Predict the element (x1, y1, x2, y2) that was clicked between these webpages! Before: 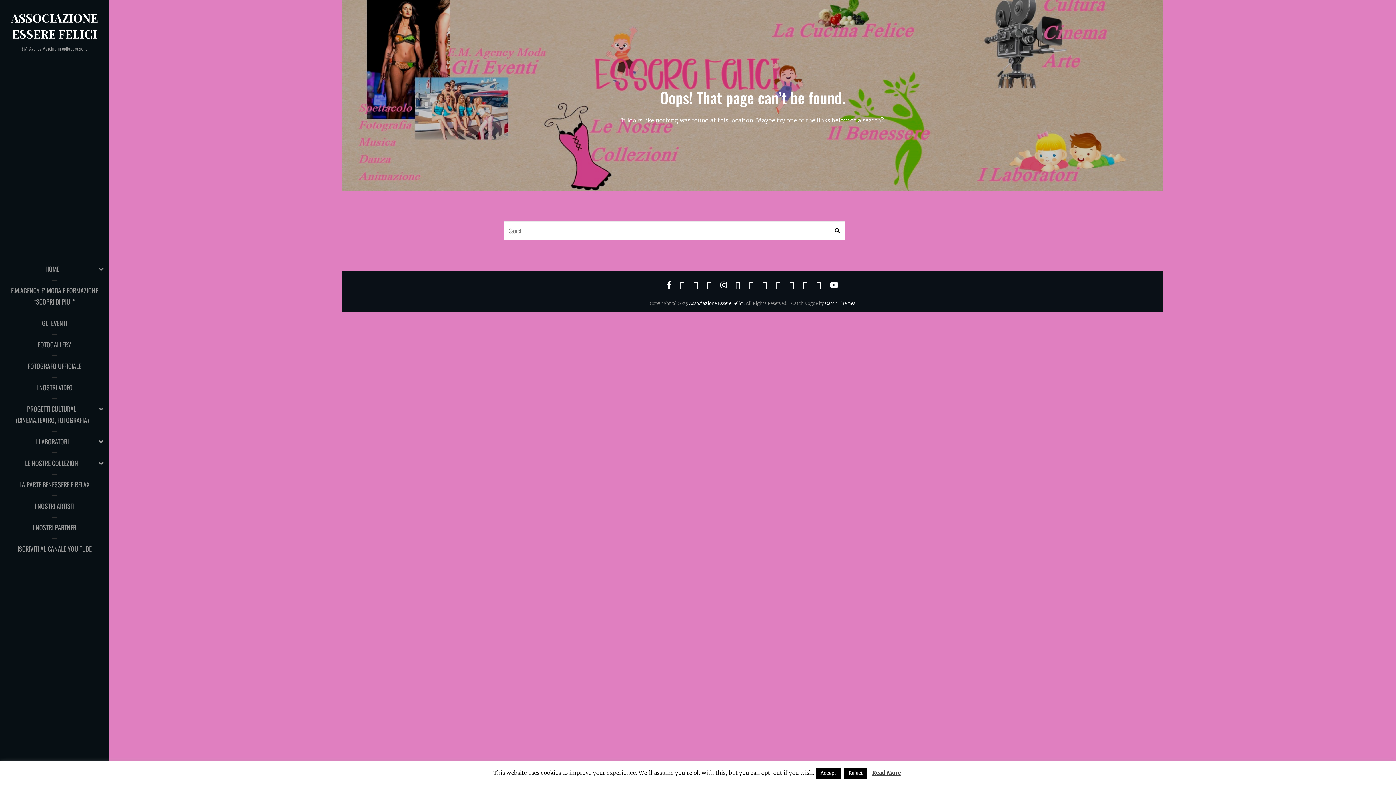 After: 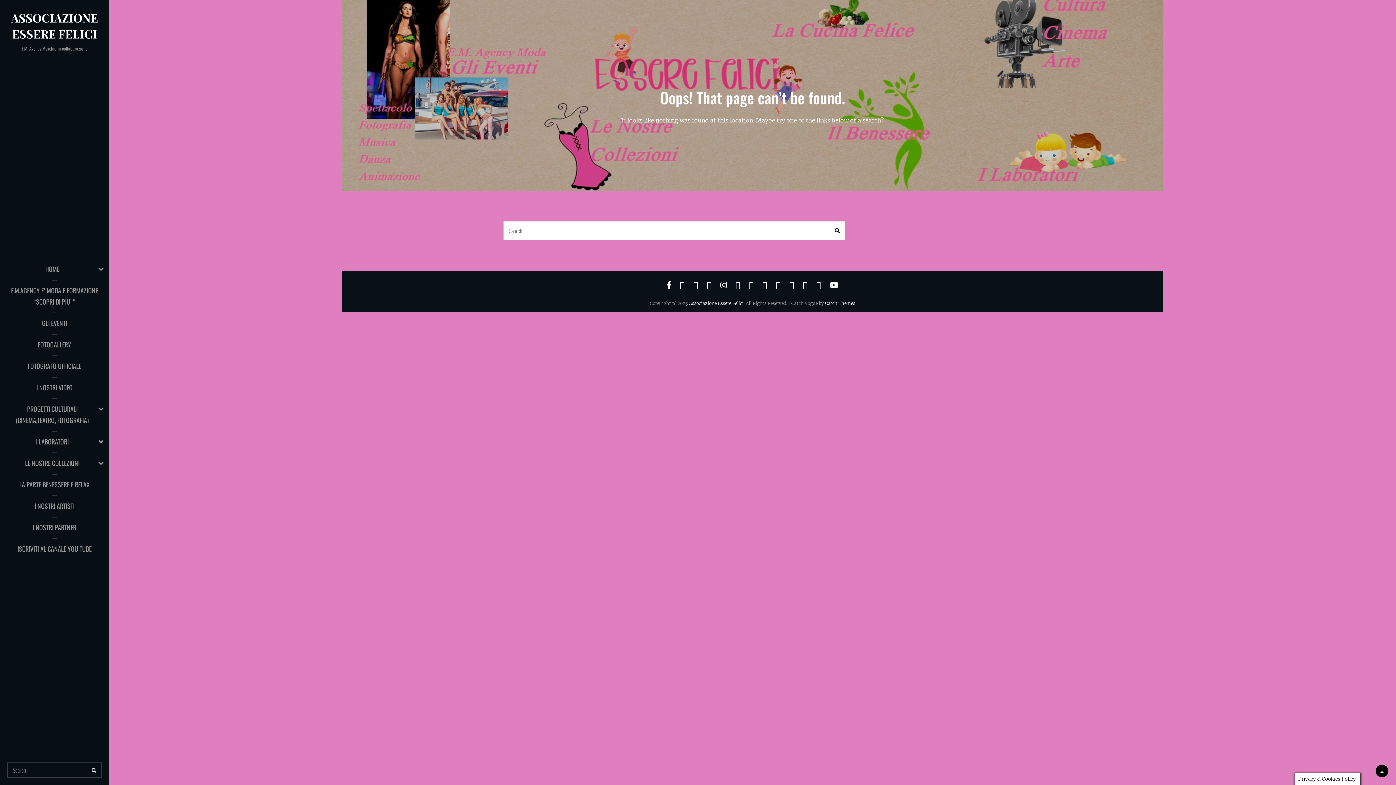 Action: bbox: (816, 768, 840, 779) label: Accept